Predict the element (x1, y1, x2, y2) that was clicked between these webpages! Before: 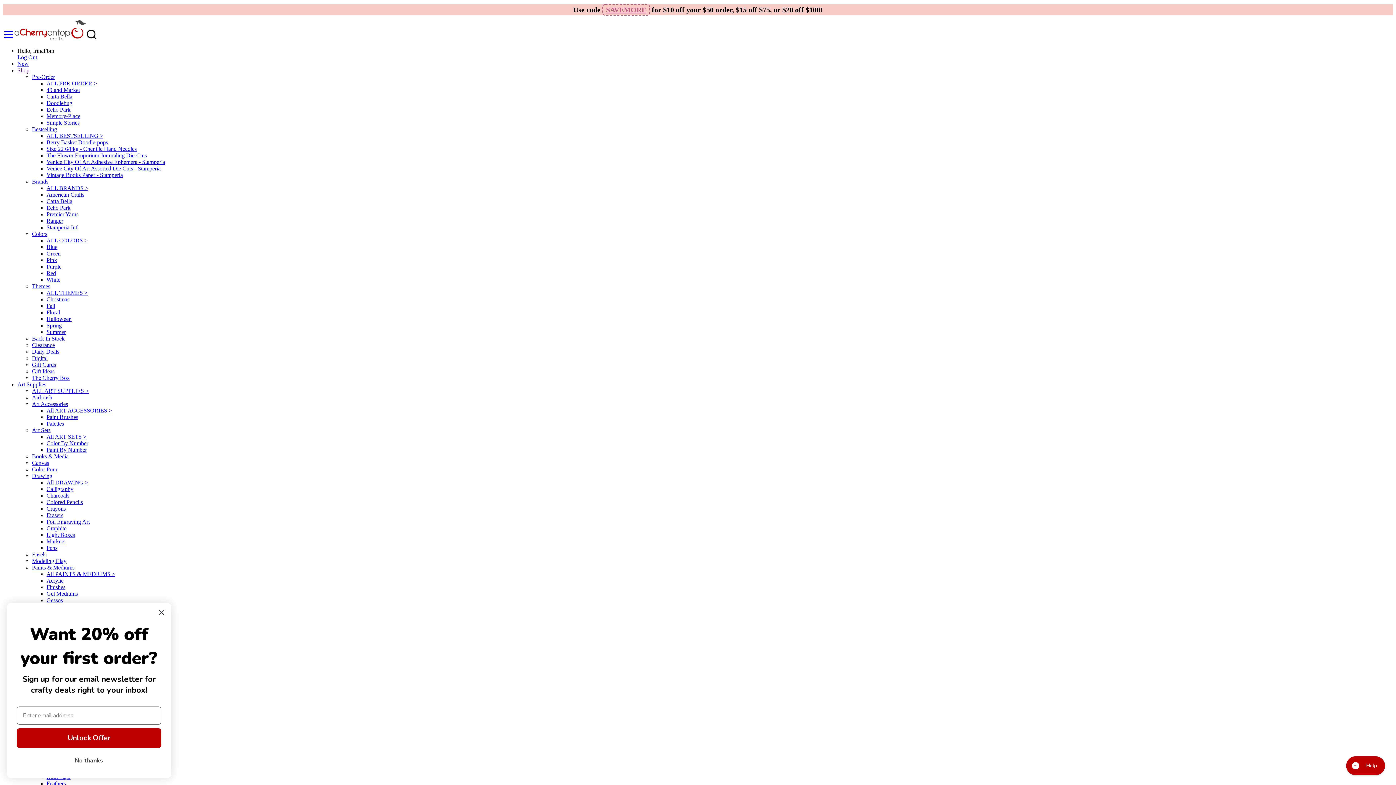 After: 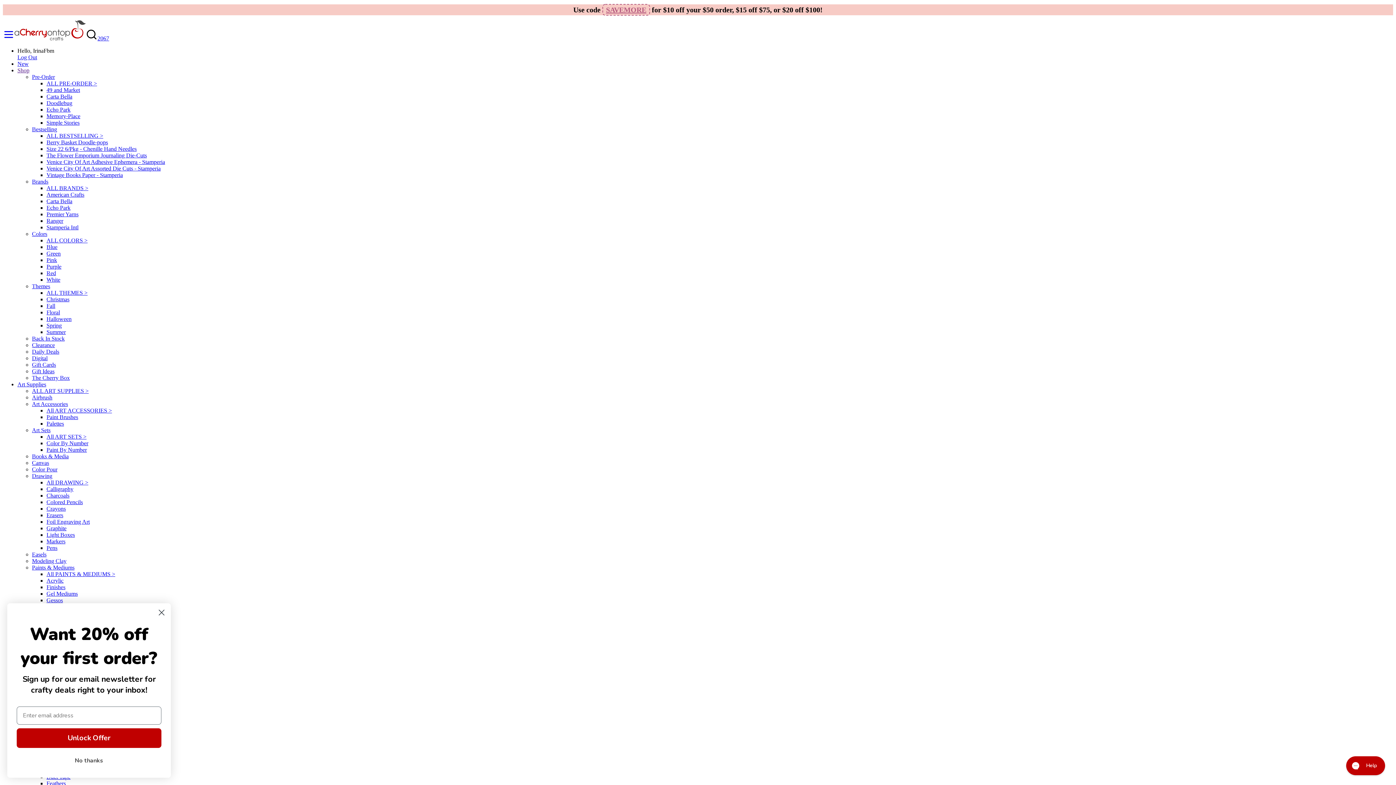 Action: bbox: (32, 335, 64, 341) label: Back In Stock